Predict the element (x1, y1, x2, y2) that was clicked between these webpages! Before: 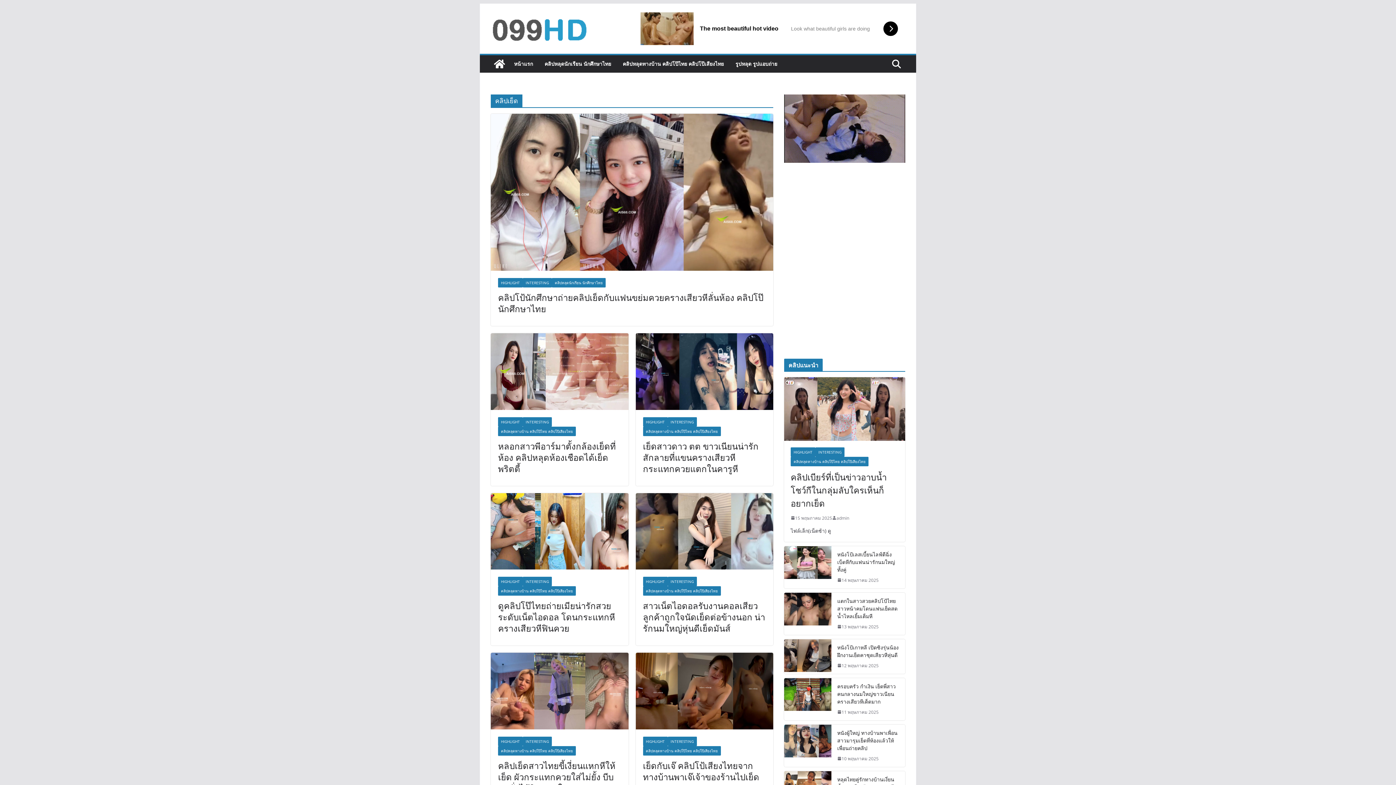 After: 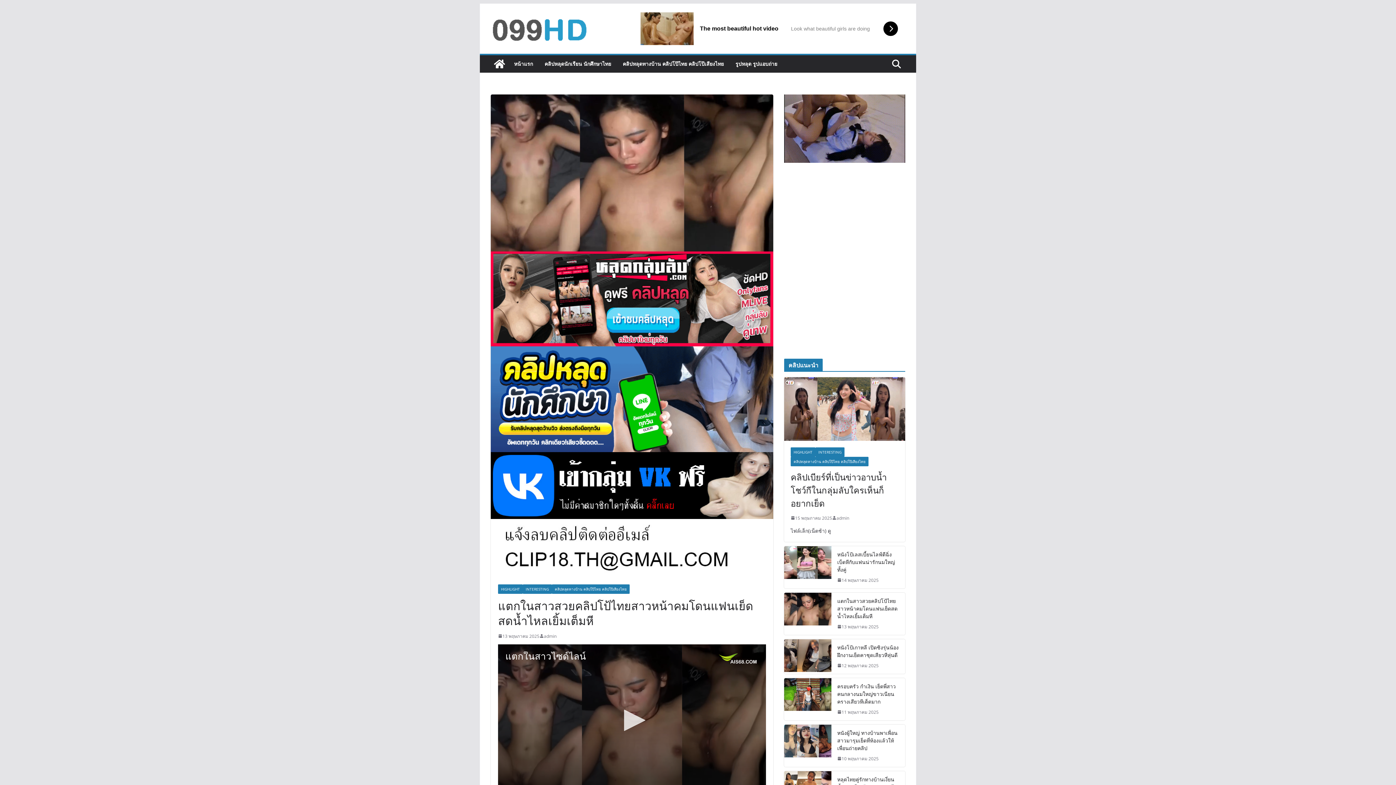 Action: bbox: (784, 592, 831, 635)